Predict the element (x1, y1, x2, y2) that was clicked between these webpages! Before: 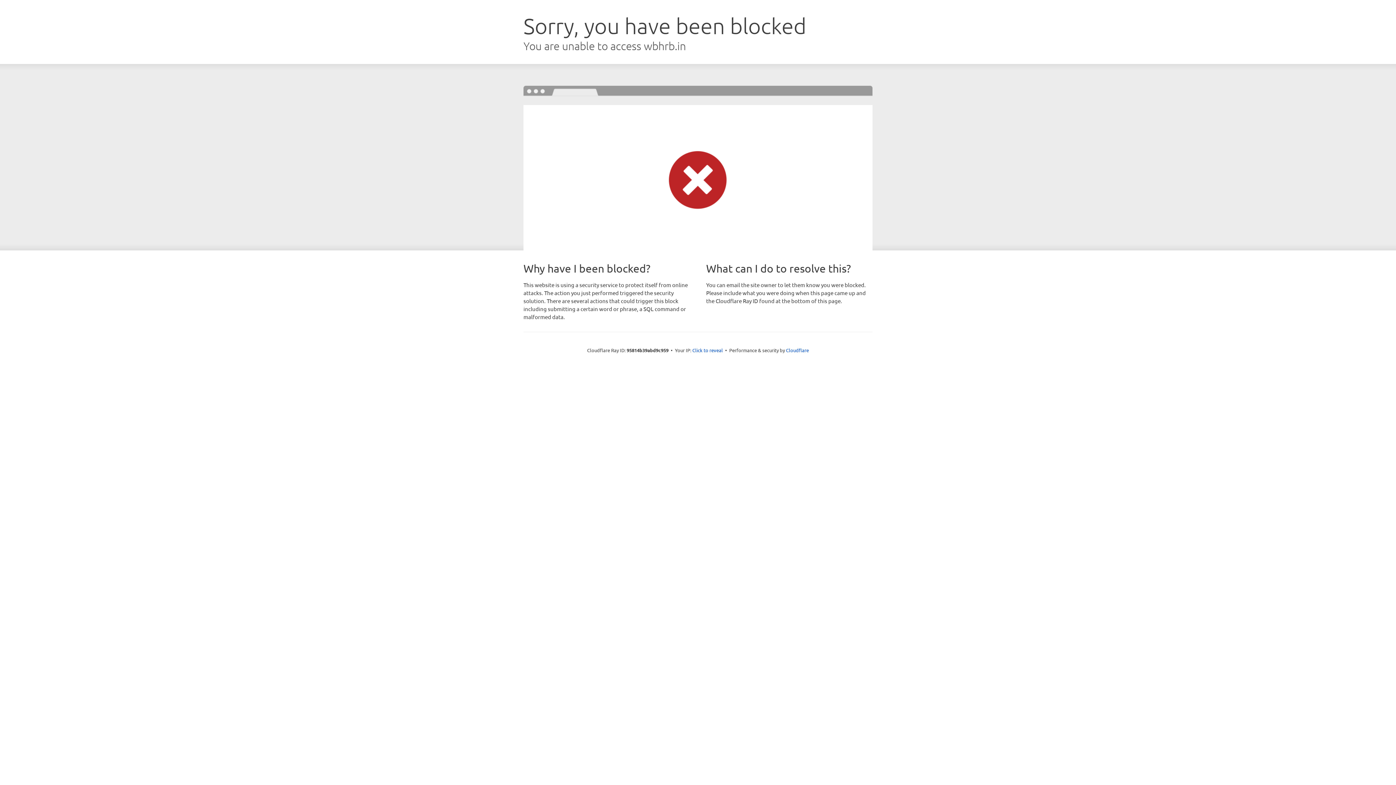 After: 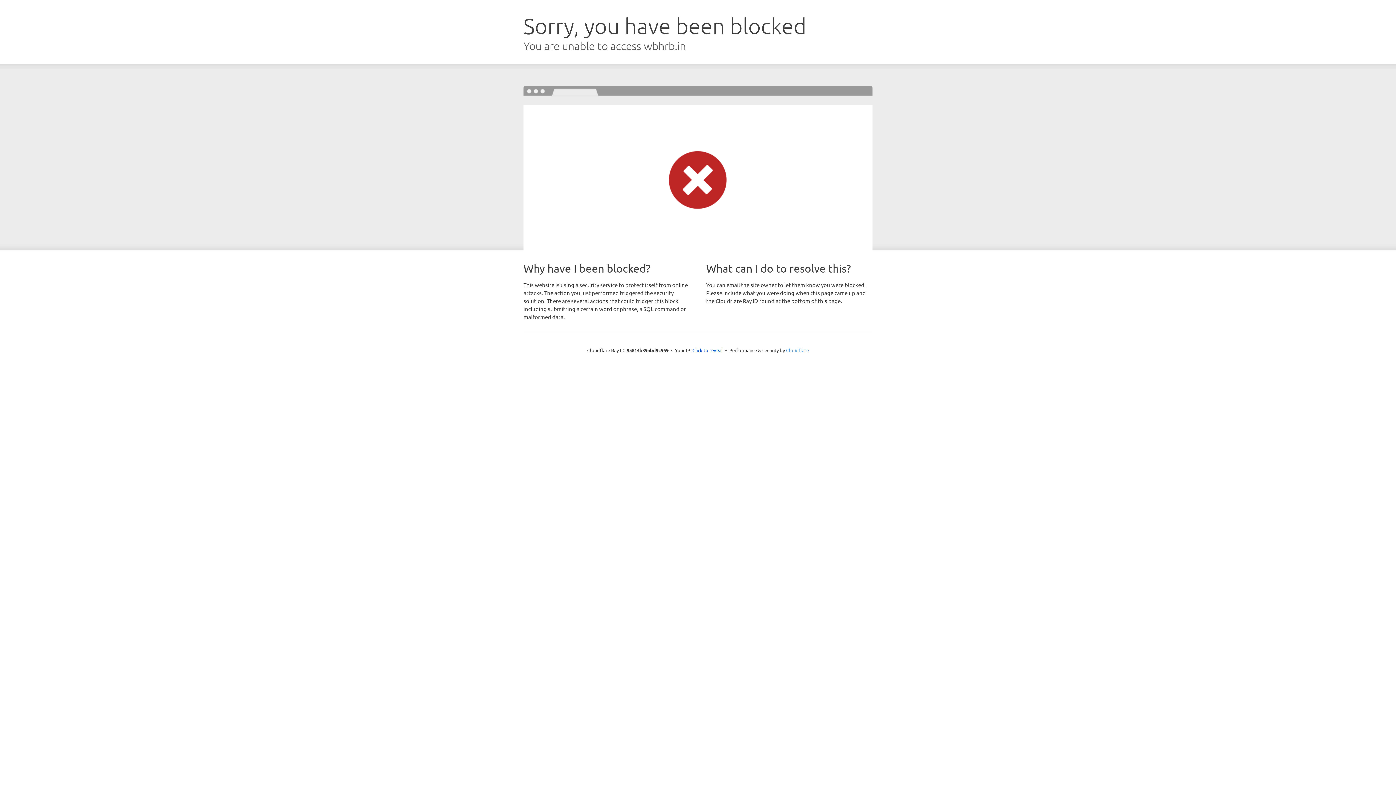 Action: label: Cloudflare bbox: (786, 347, 809, 353)